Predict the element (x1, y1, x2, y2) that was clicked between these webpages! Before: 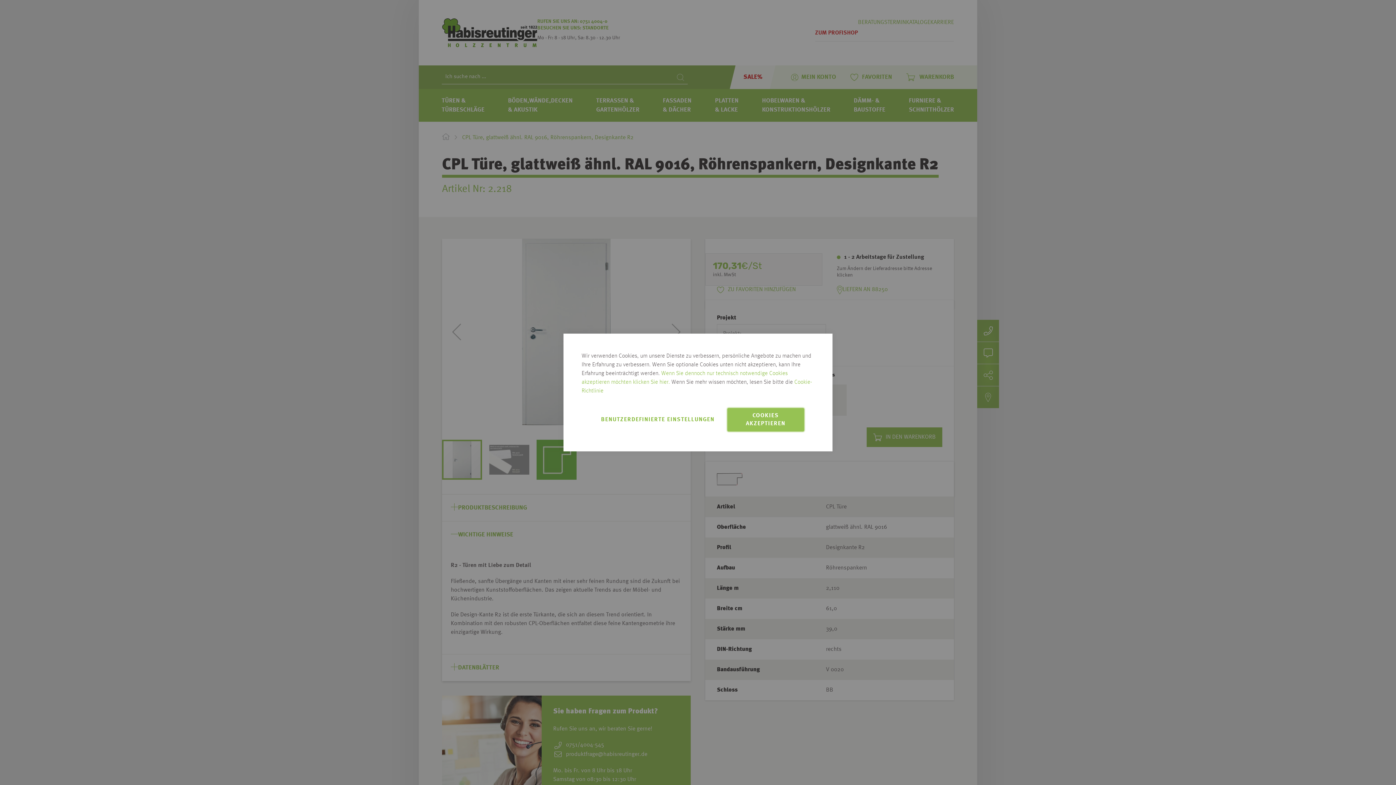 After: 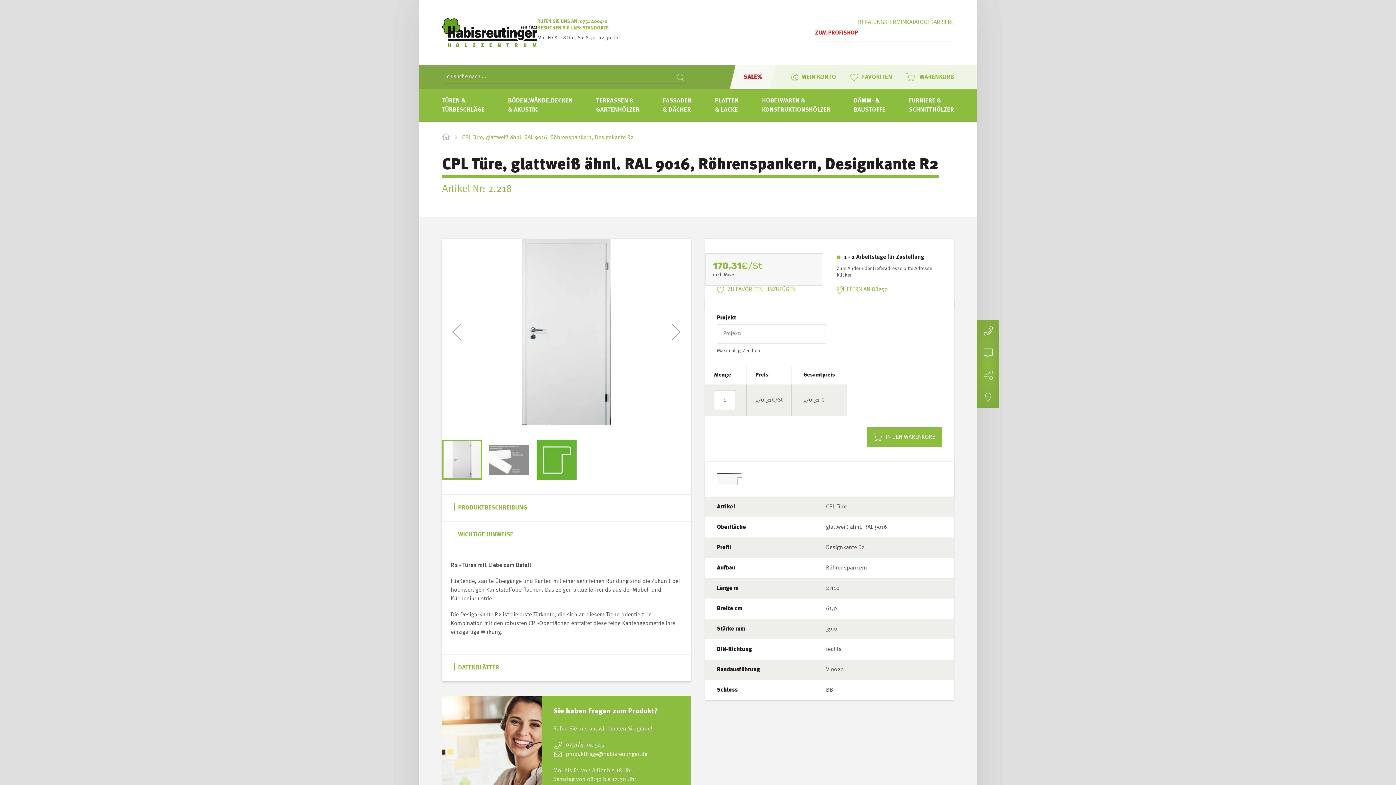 Action: label: COOKIES AKZEPTIEREN bbox: (727, 408, 804, 431)